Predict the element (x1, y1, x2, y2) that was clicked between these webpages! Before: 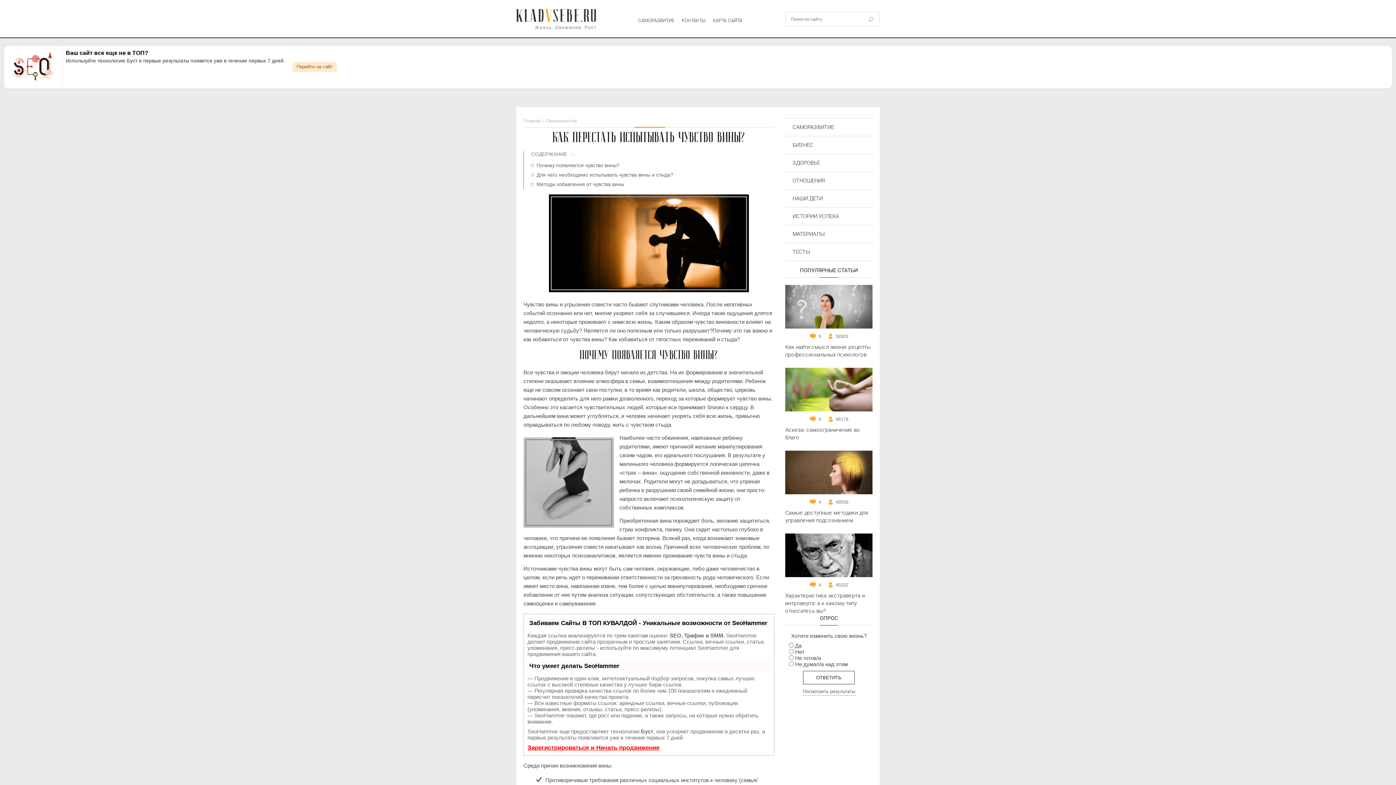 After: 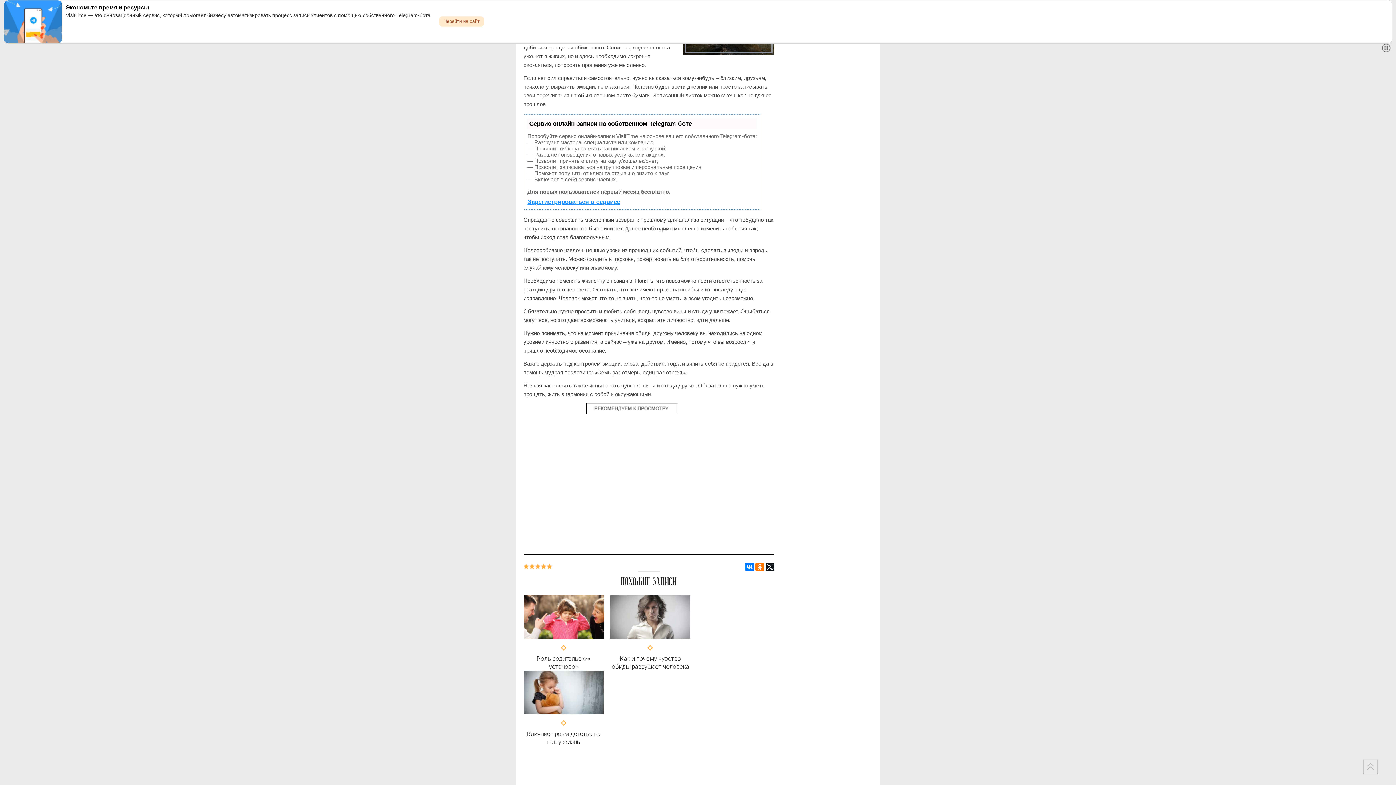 Action: label: Методы избавления от чувства вины bbox: (536, 181, 624, 187)